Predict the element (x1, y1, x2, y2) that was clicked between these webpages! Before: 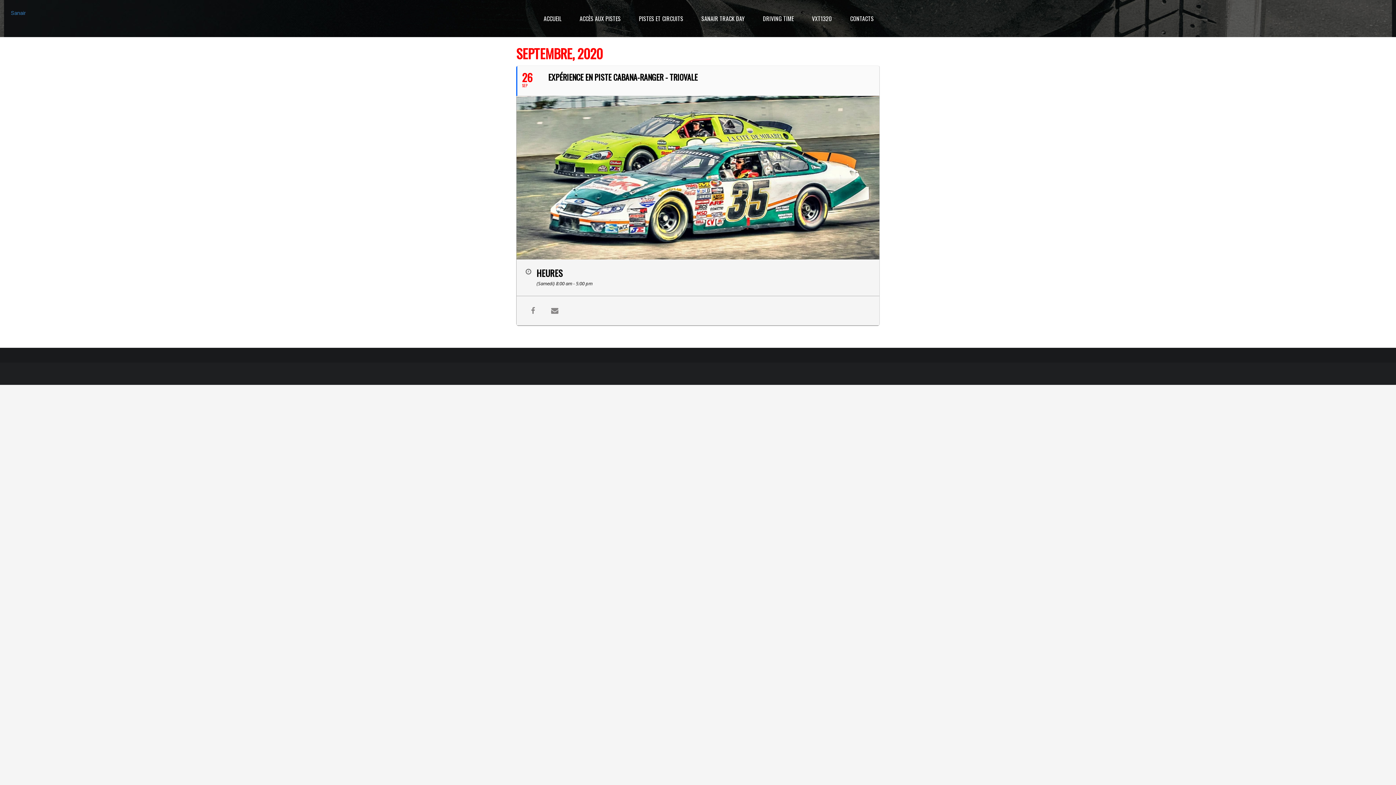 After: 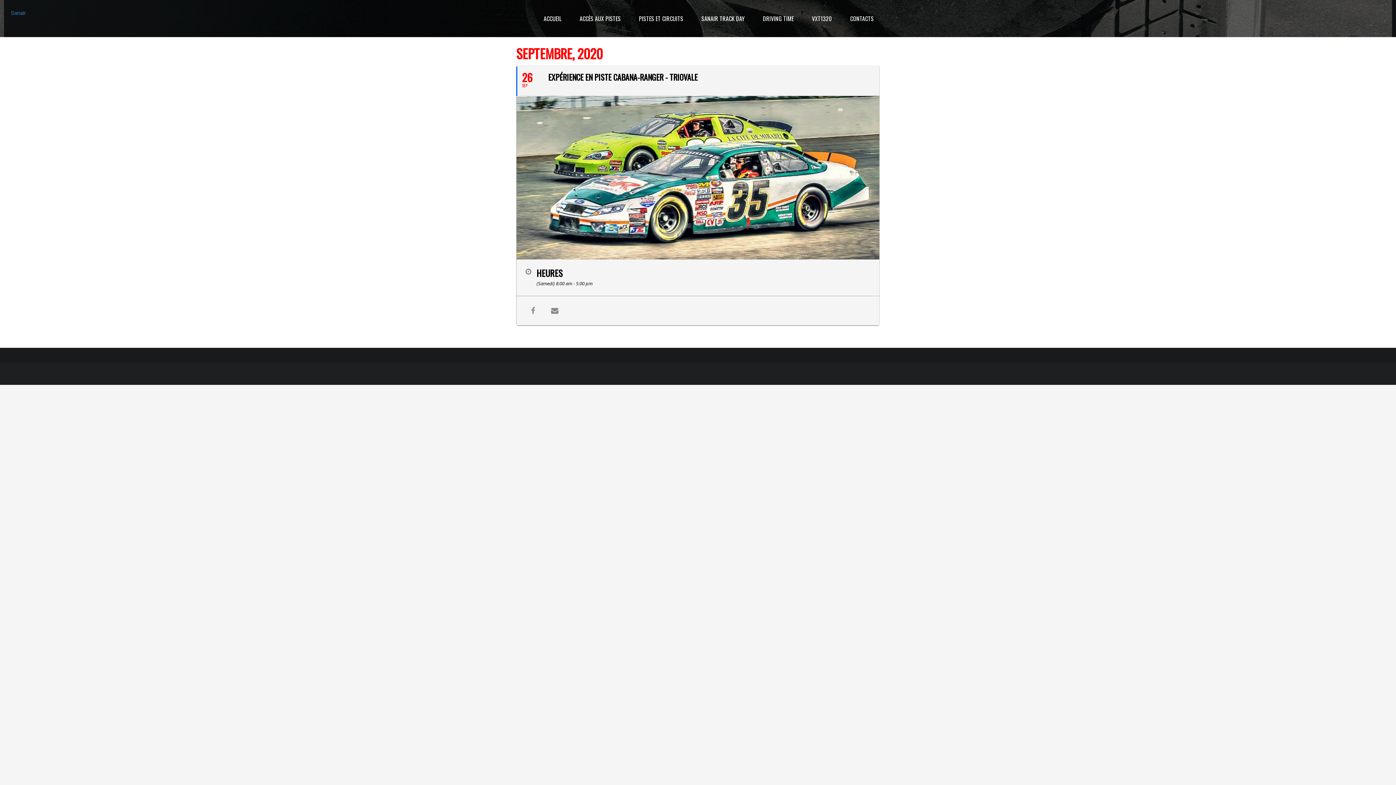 Action: label: 26
SEP
EXPÉRIENCE EN PISTE CABANA-RANGER - TRIOVALE bbox: (516, 65, 879, 96)